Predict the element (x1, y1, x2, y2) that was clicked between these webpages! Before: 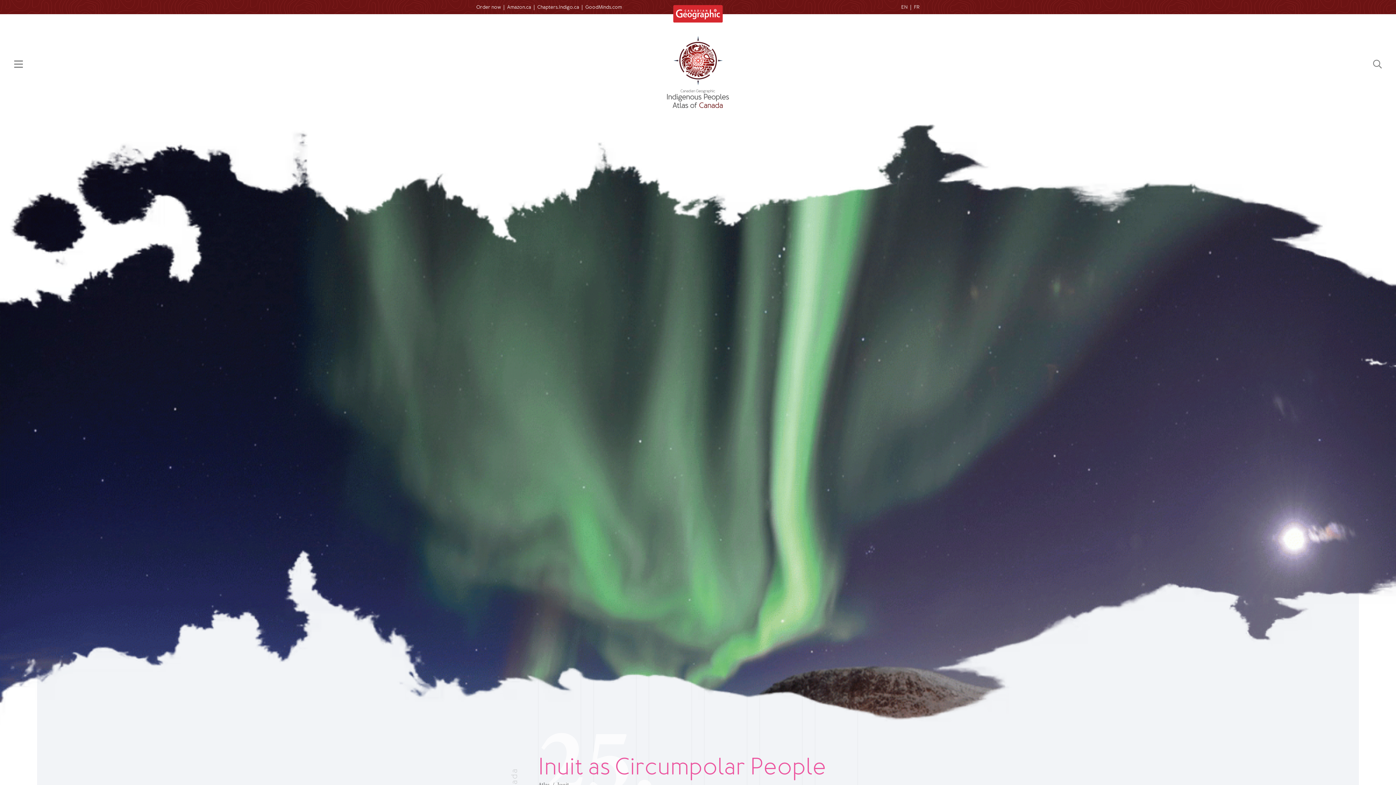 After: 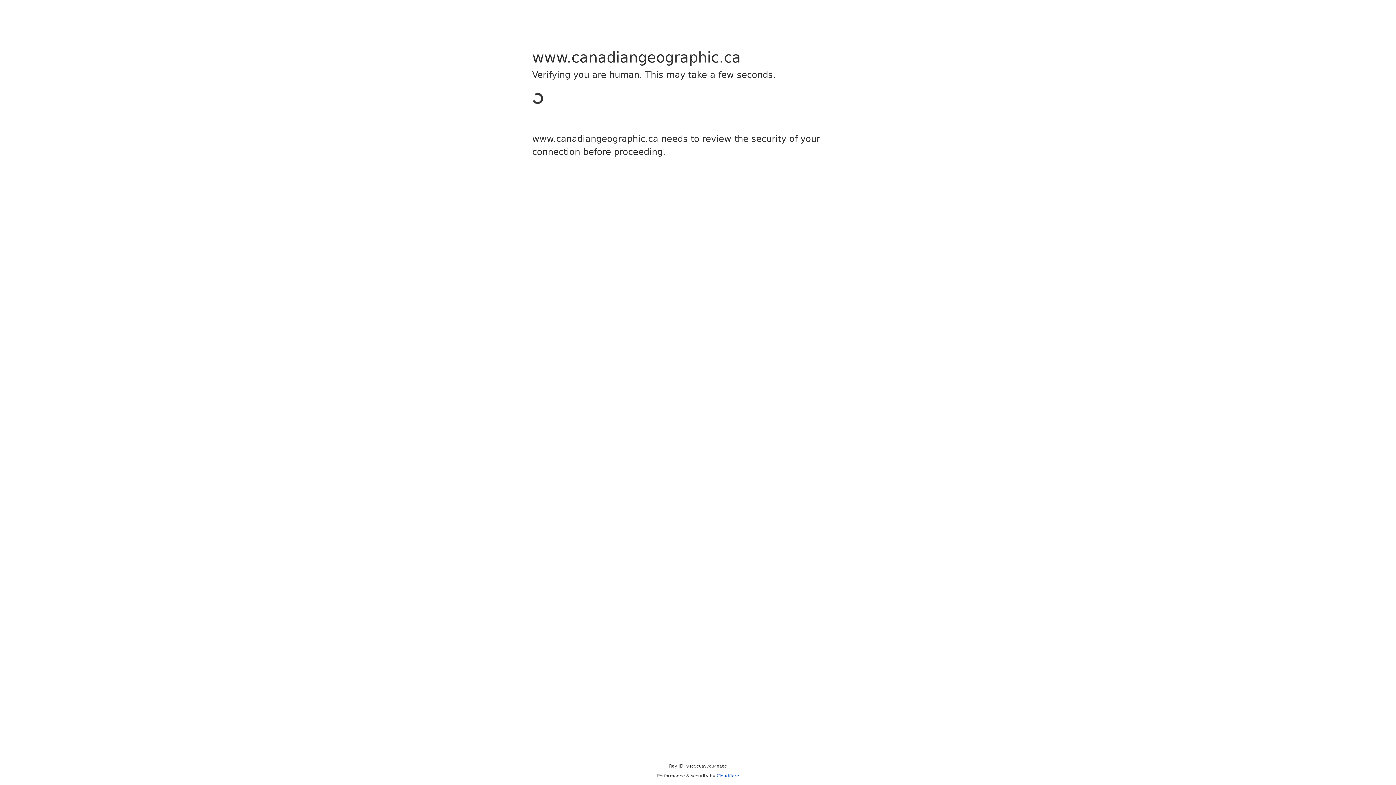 Action: bbox: (673, 8, 722, 17)